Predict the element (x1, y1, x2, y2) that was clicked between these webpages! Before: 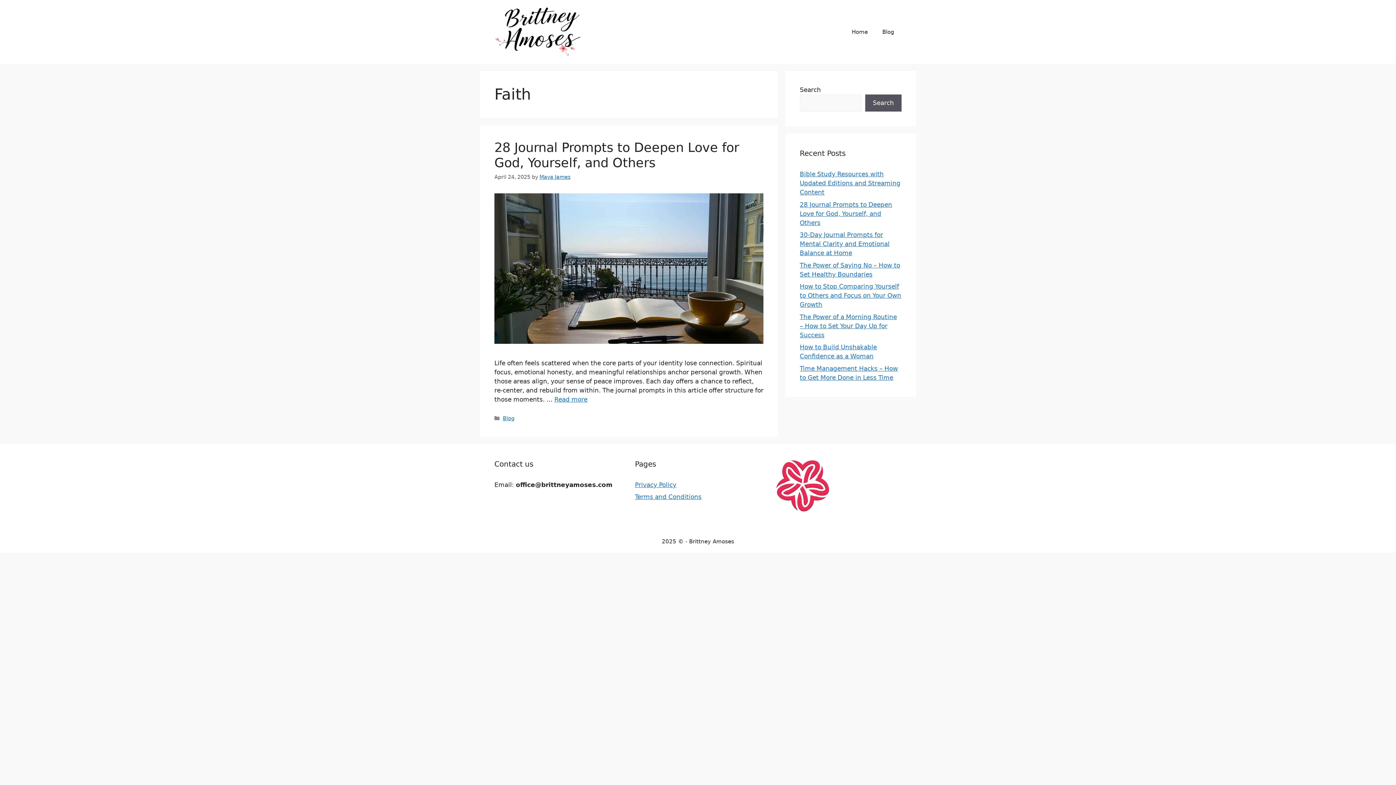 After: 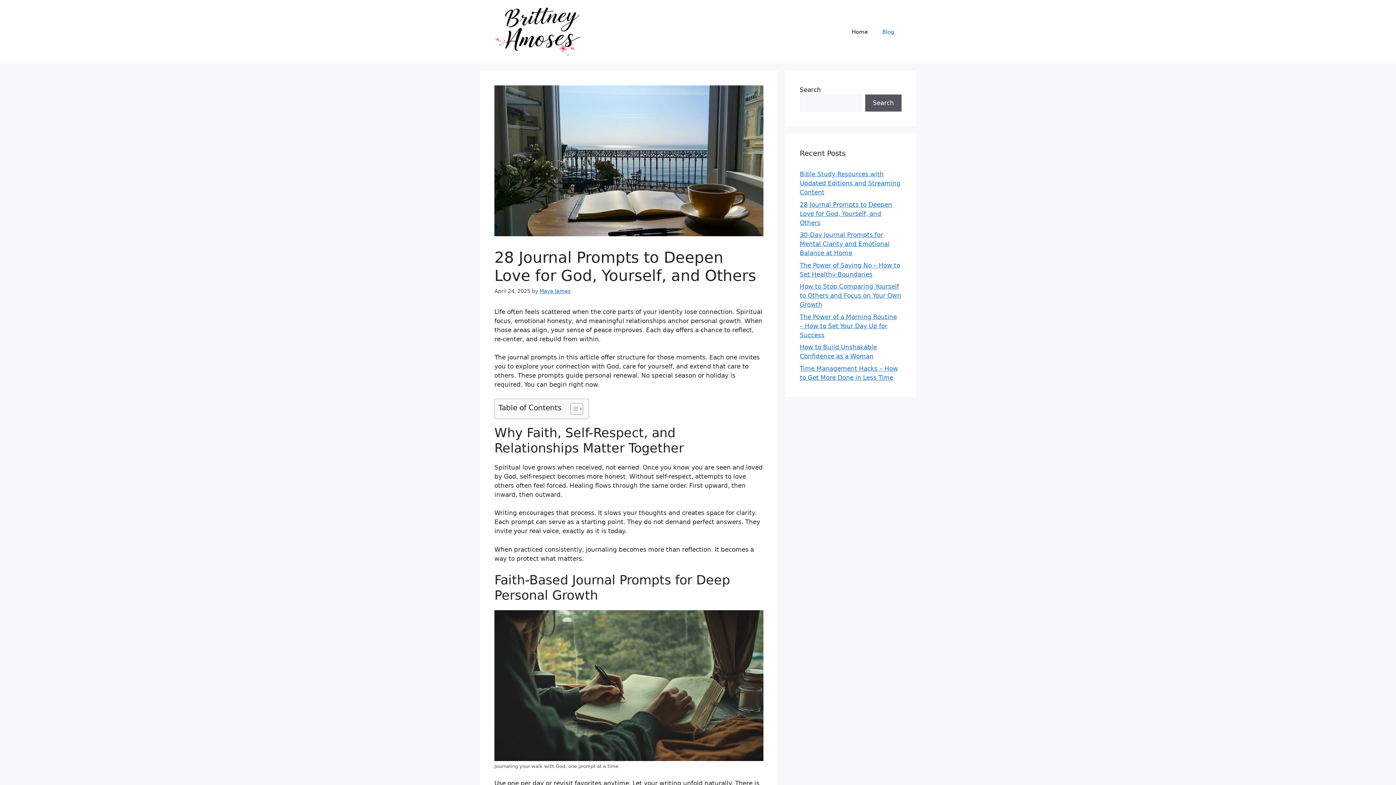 Action: bbox: (800, 201, 892, 226) label: 28 Journal Prompts to Deepen Love for God, Yourself, and Others